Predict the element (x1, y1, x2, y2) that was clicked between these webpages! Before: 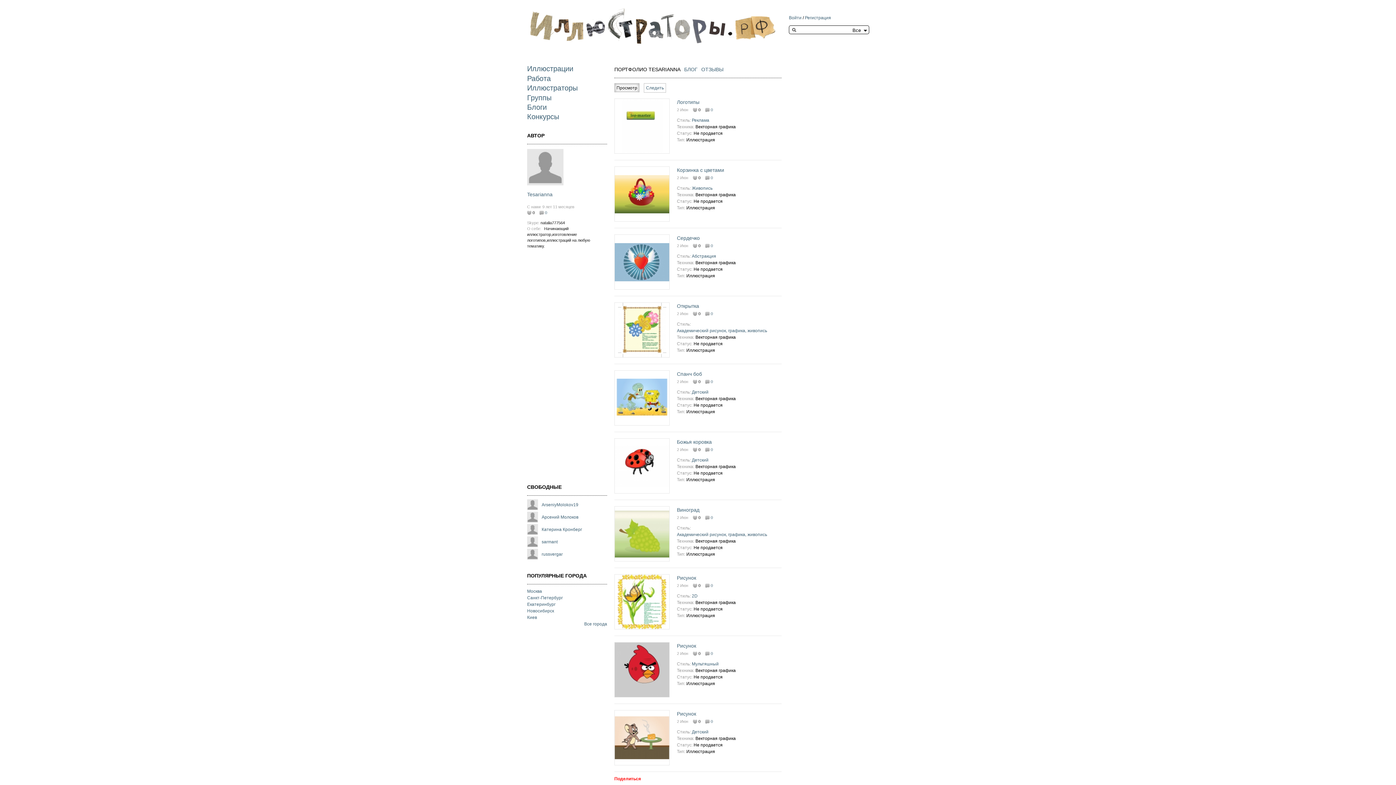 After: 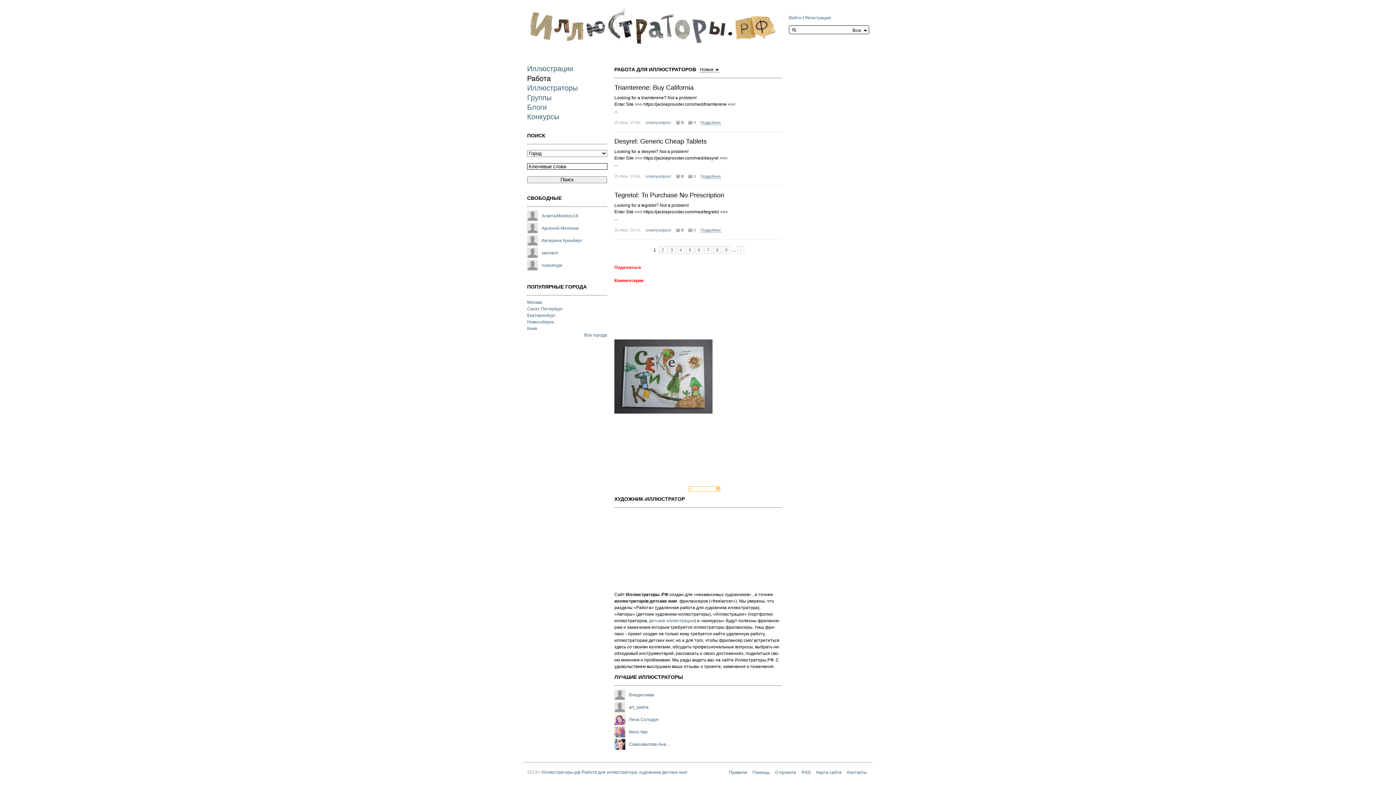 Action: label: Работа bbox: (527, 74, 550, 82)